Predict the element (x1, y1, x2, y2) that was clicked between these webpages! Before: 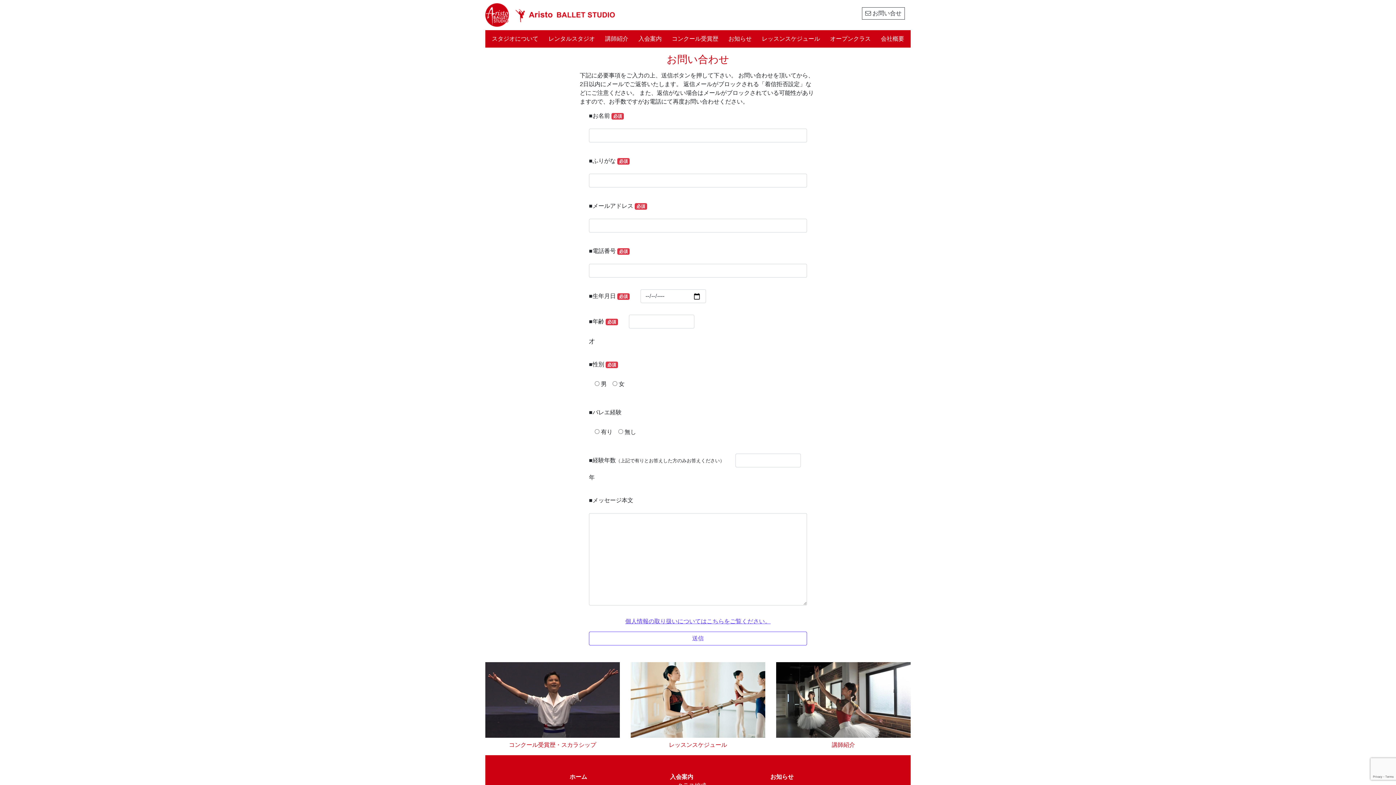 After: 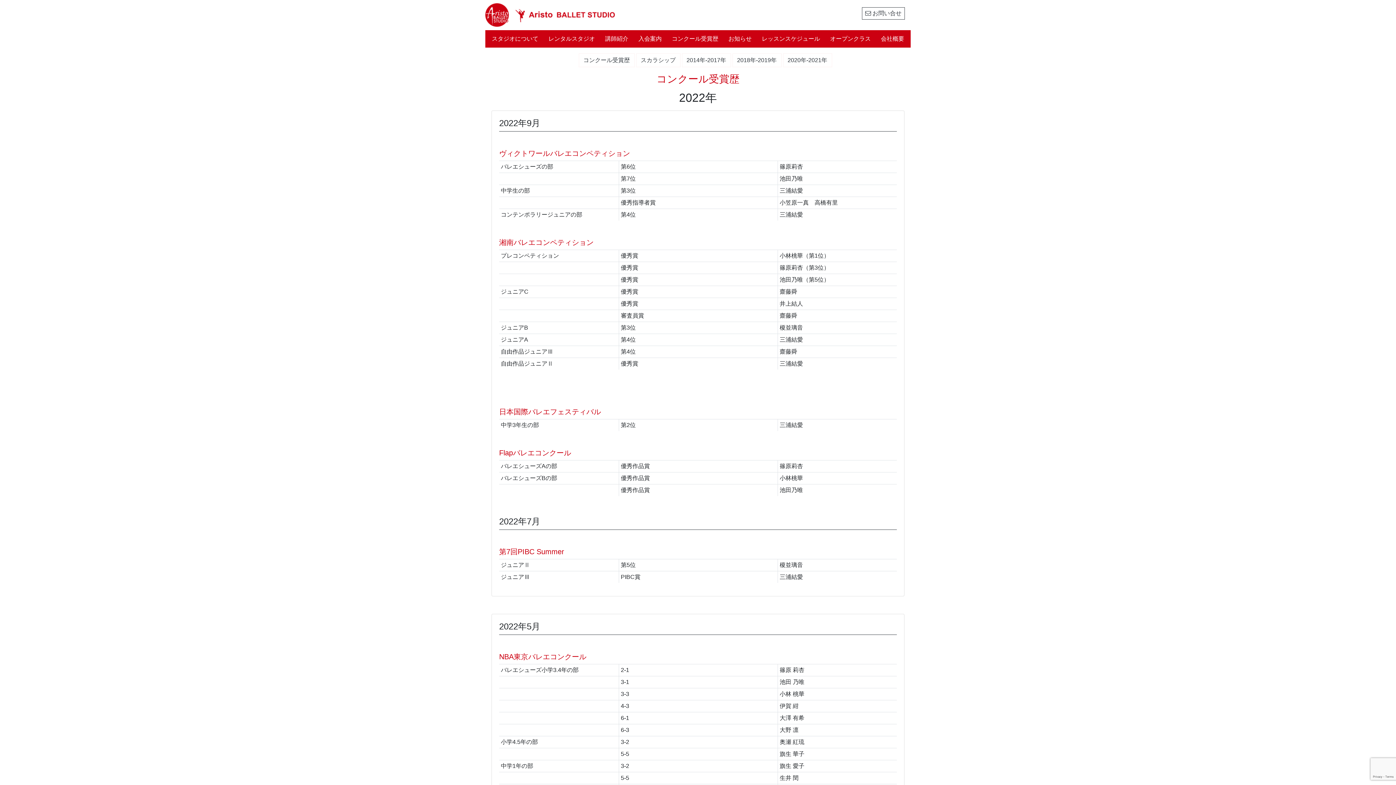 Action: bbox: (485, 696, 620, 703)